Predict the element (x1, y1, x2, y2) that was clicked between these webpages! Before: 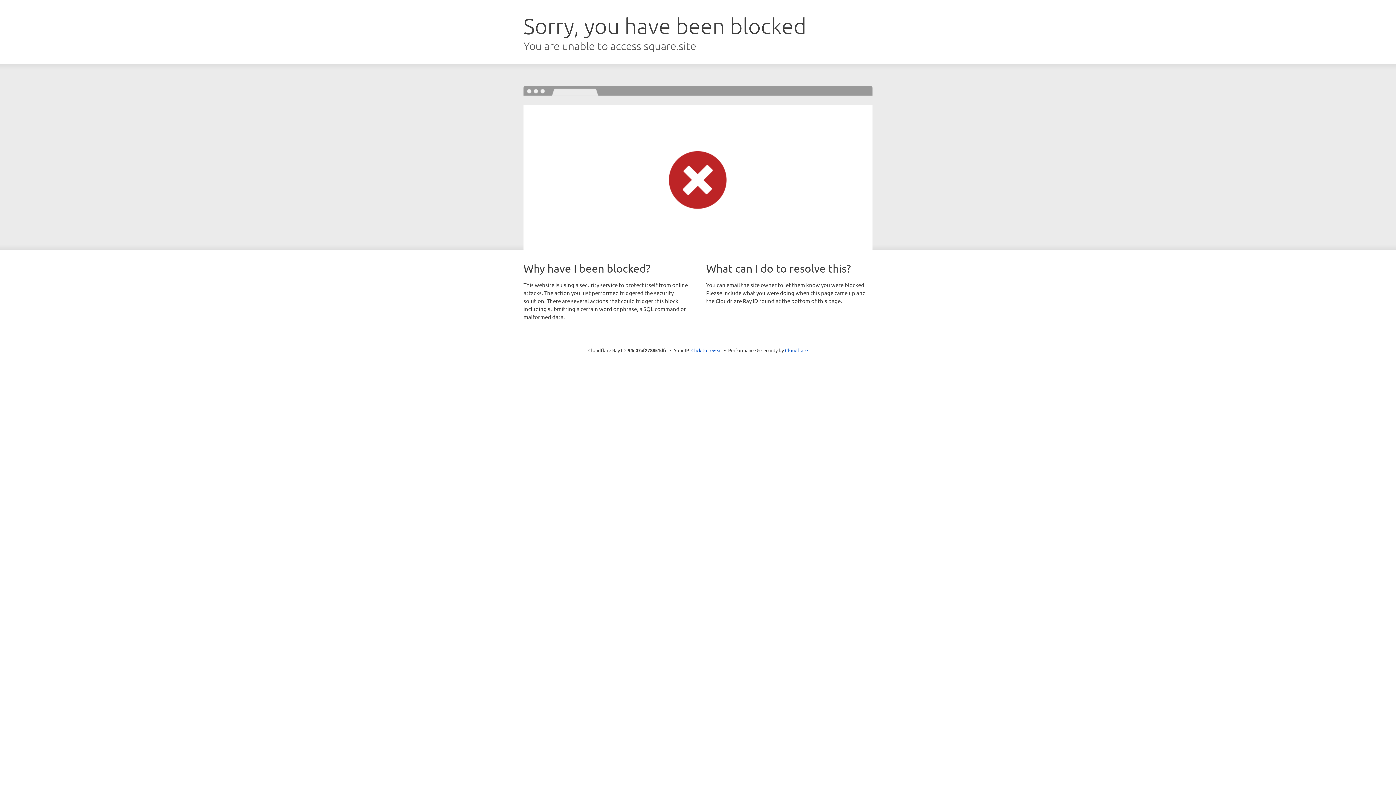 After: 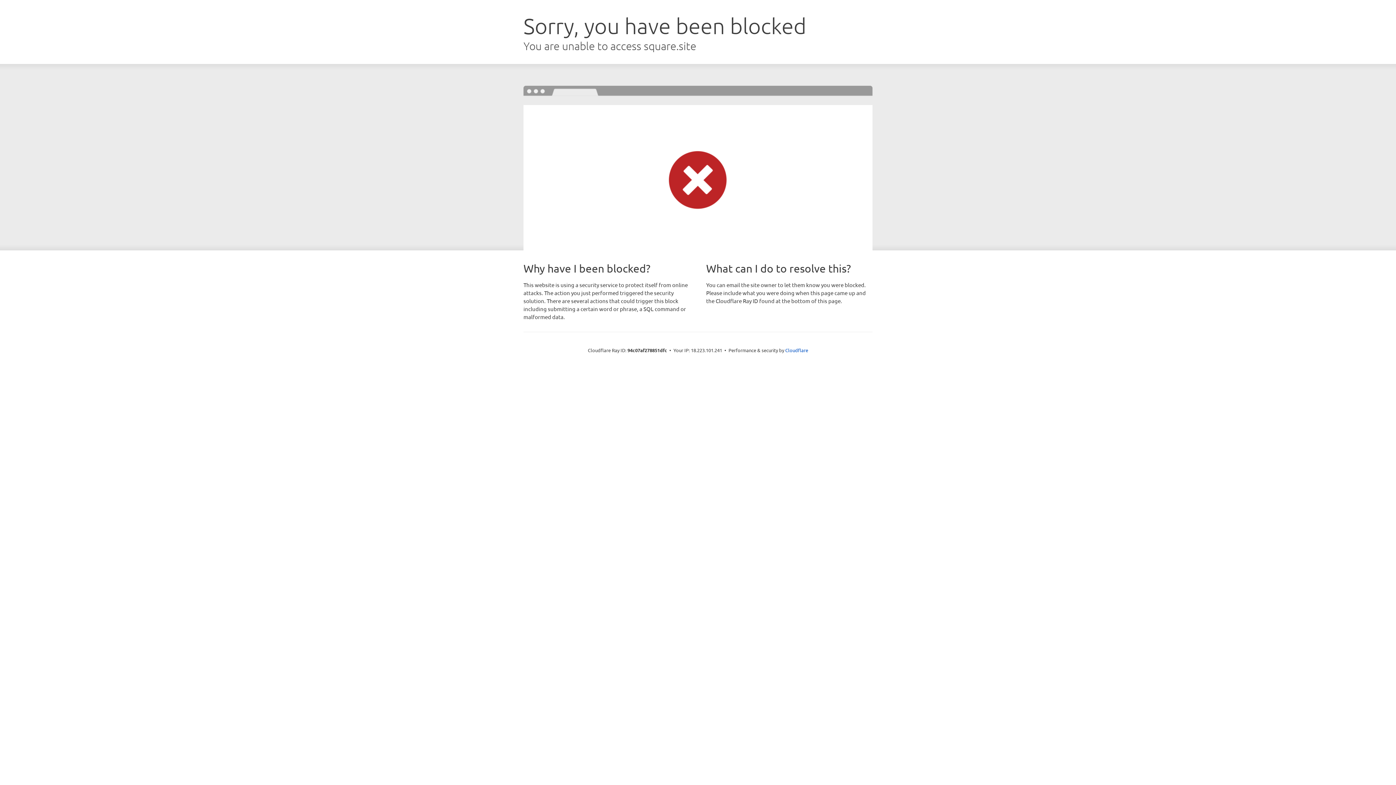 Action: bbox: (691, 346, 722, 353) label: Click to reveal